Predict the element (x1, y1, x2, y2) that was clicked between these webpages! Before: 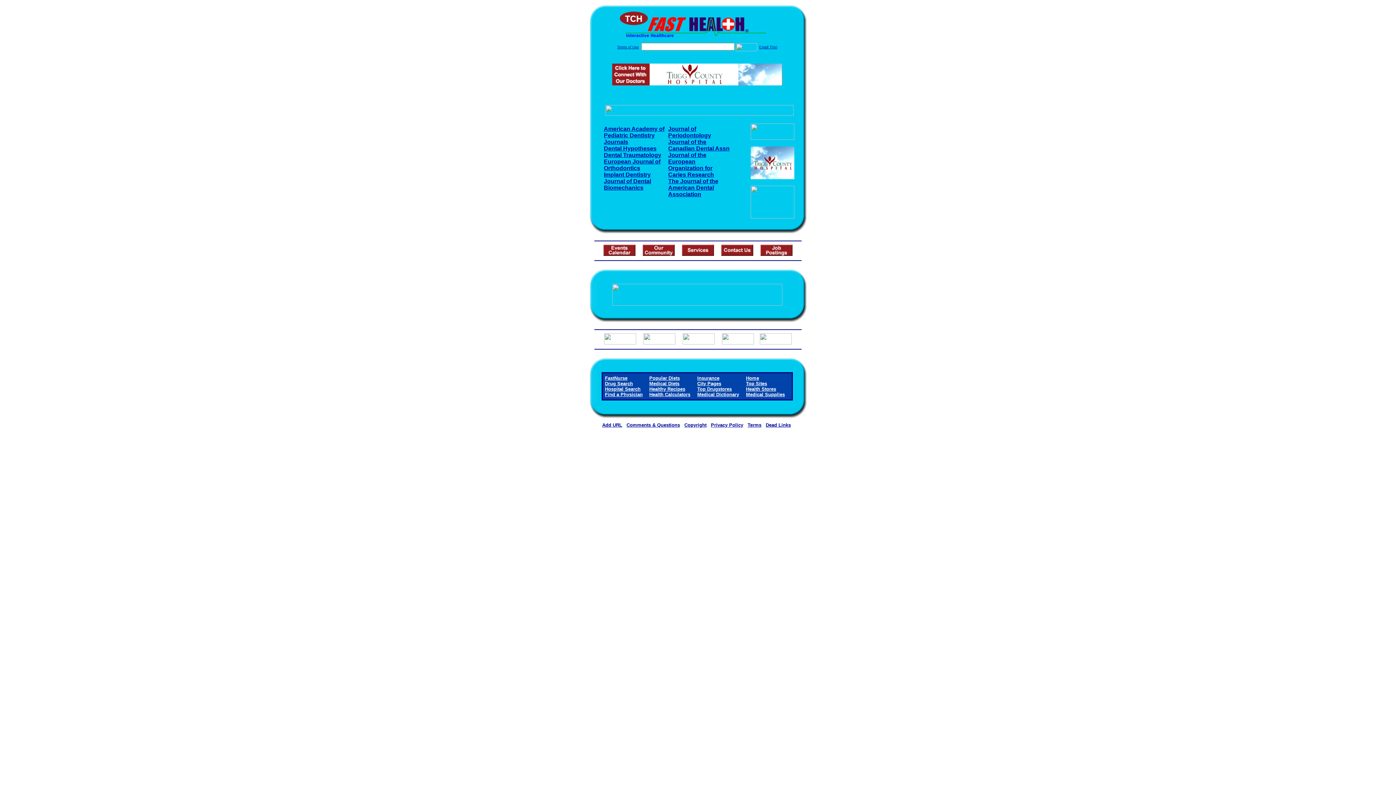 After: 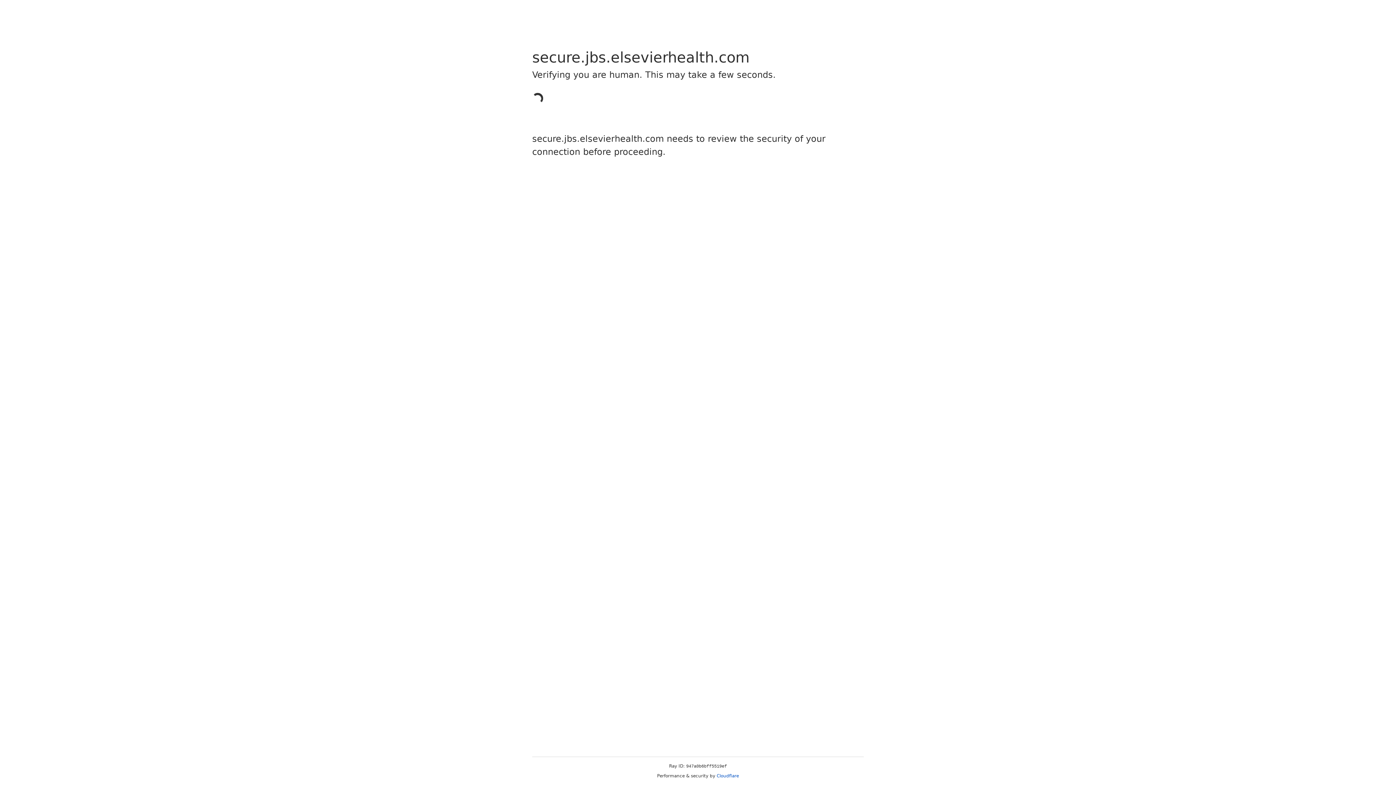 Action: bbox: (668, 178, 718, 197) label: The Journal of the American Dental Association